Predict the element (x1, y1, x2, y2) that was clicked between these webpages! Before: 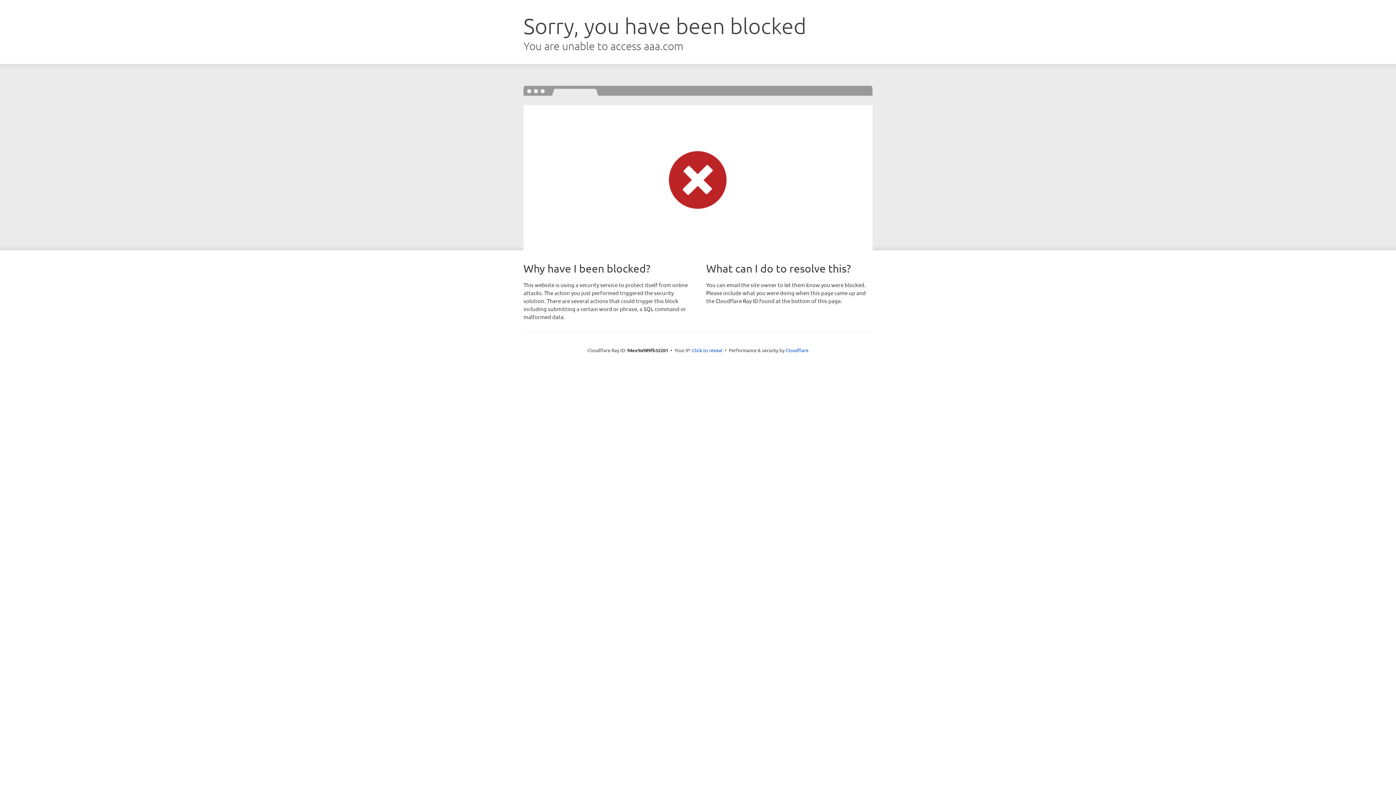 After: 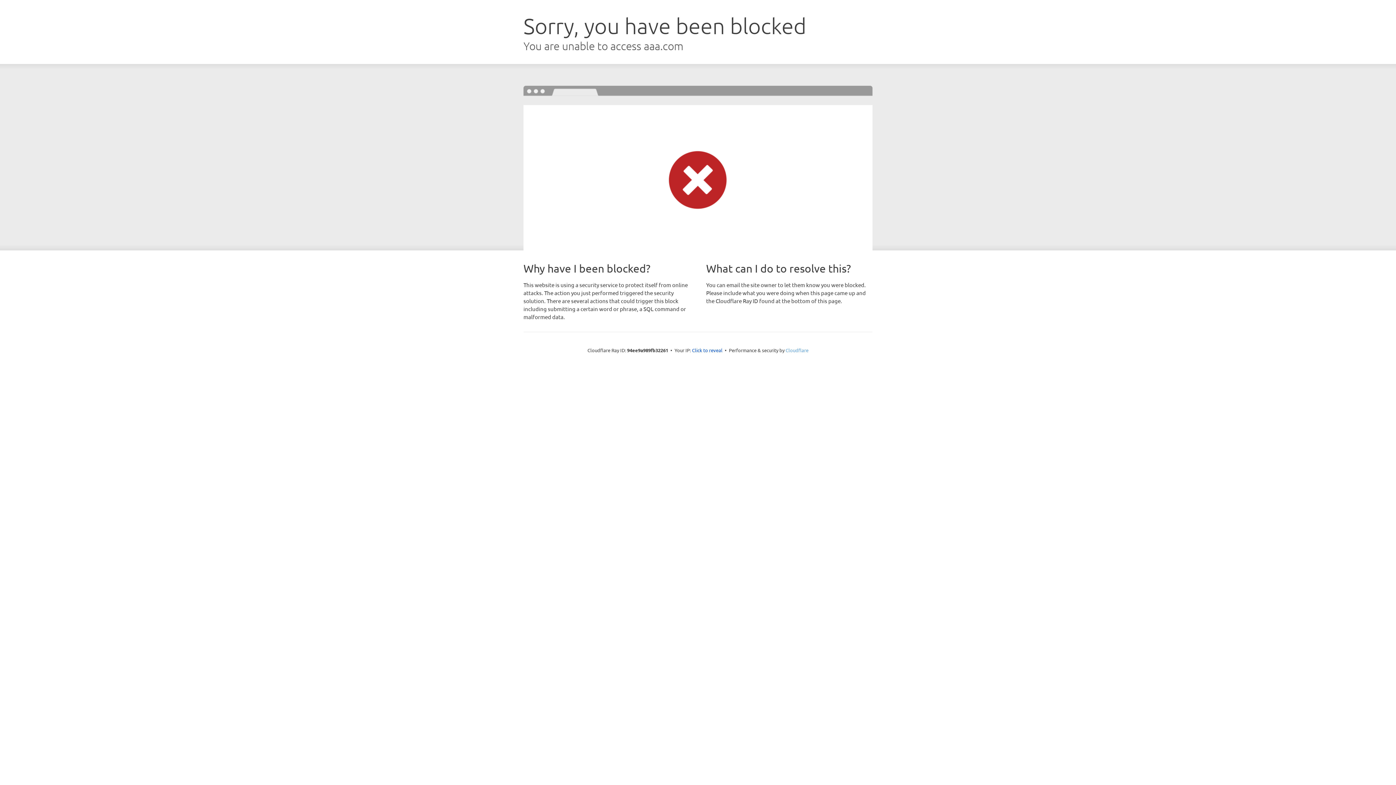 Action: label: Cloudflare bbox: (785, 347, 808, 353)